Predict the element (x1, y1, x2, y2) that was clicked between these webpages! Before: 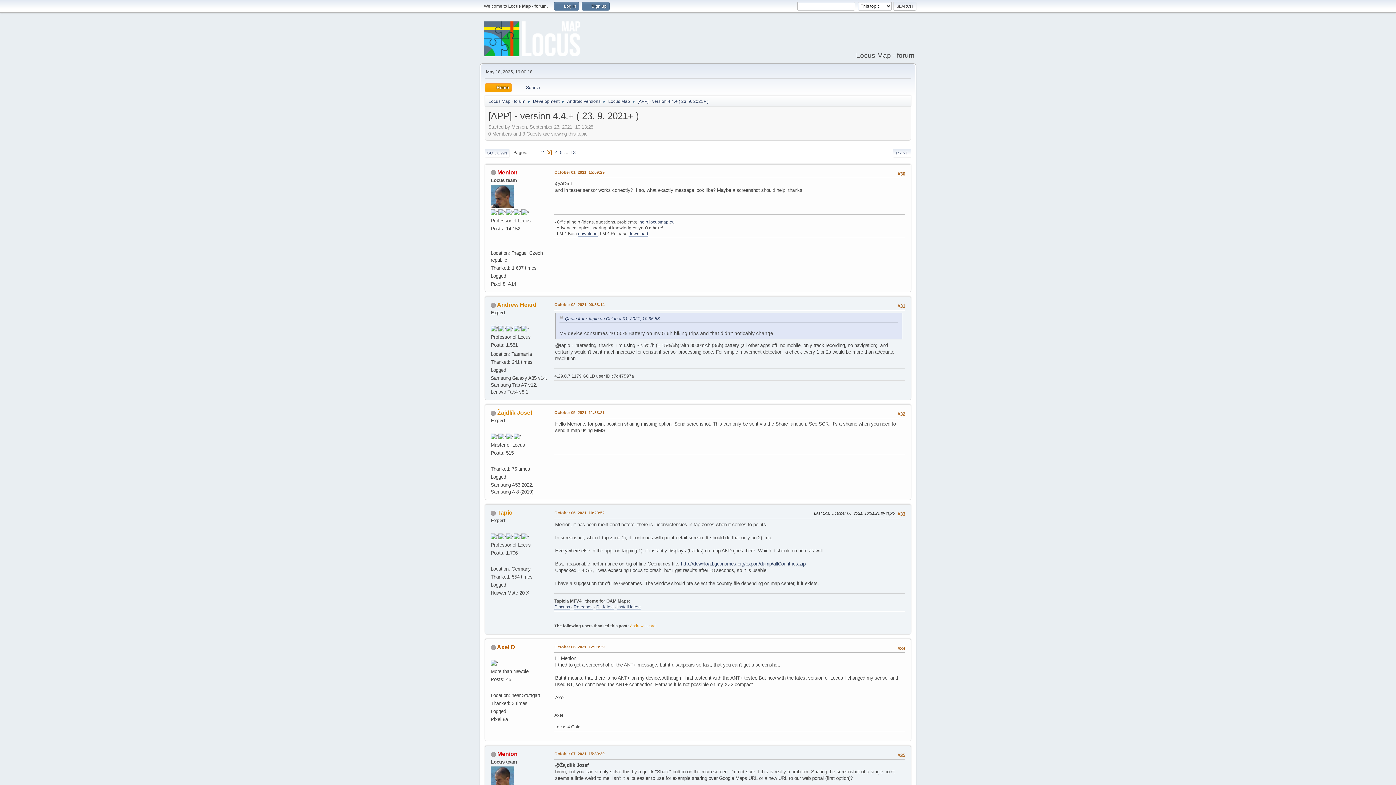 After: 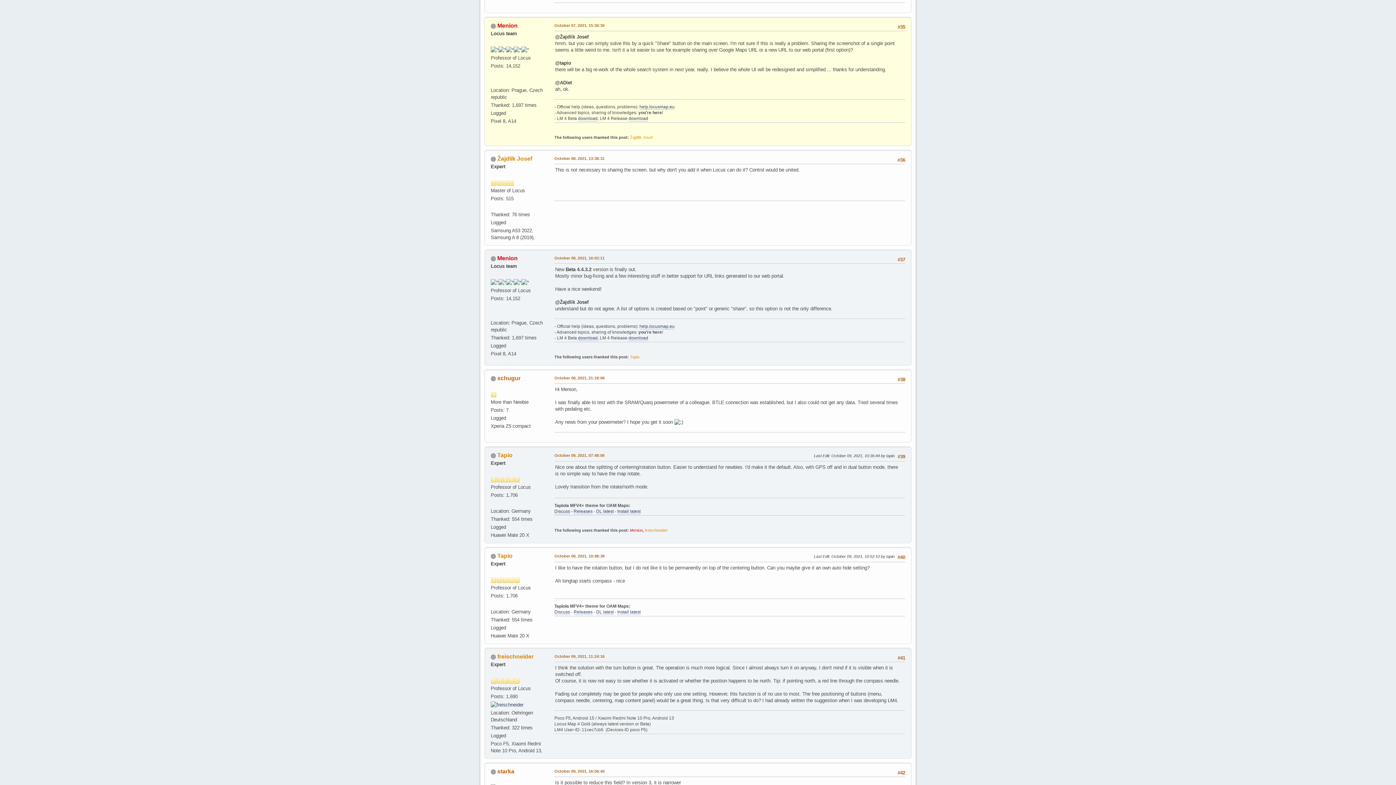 Action: bbox: (554, 751, 604, 757) label: October 07, 2021, 15:30:30